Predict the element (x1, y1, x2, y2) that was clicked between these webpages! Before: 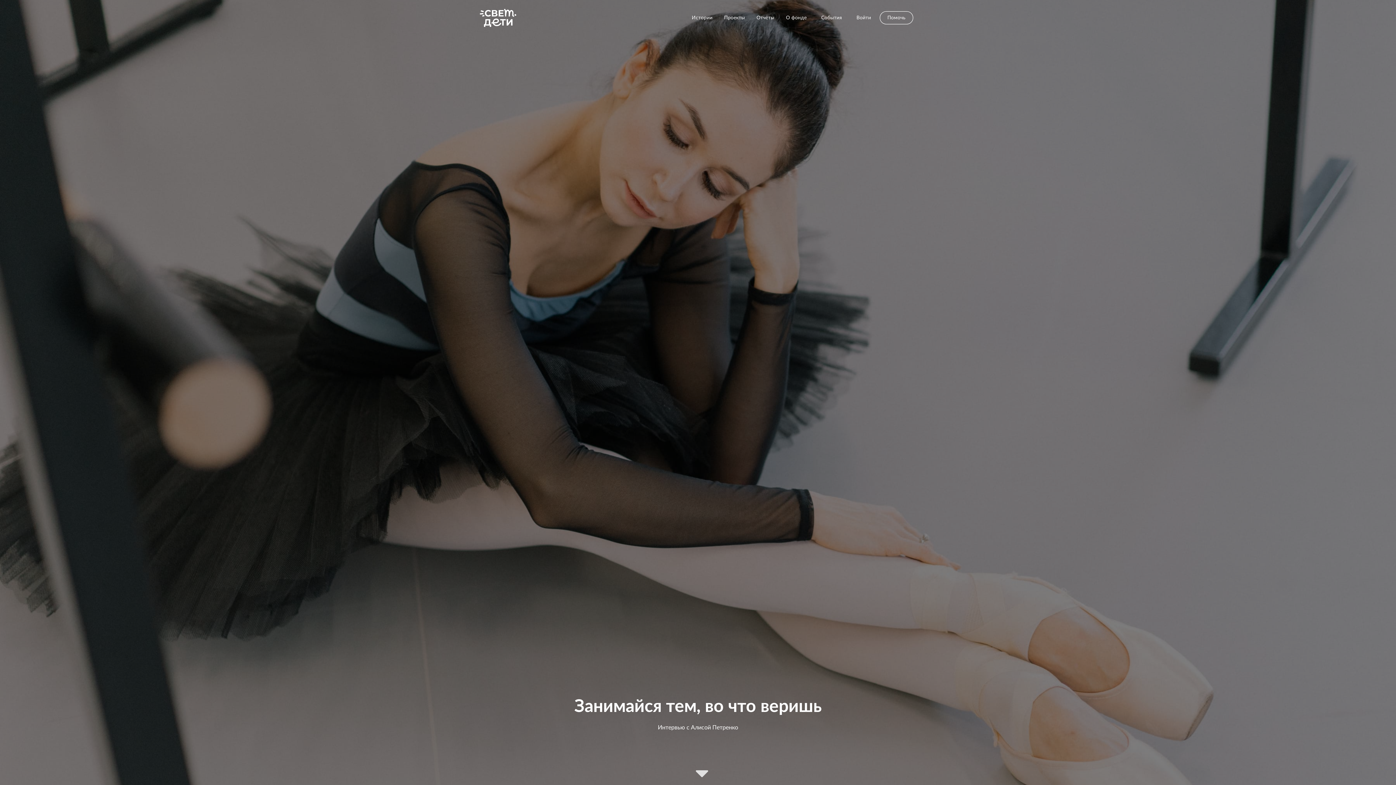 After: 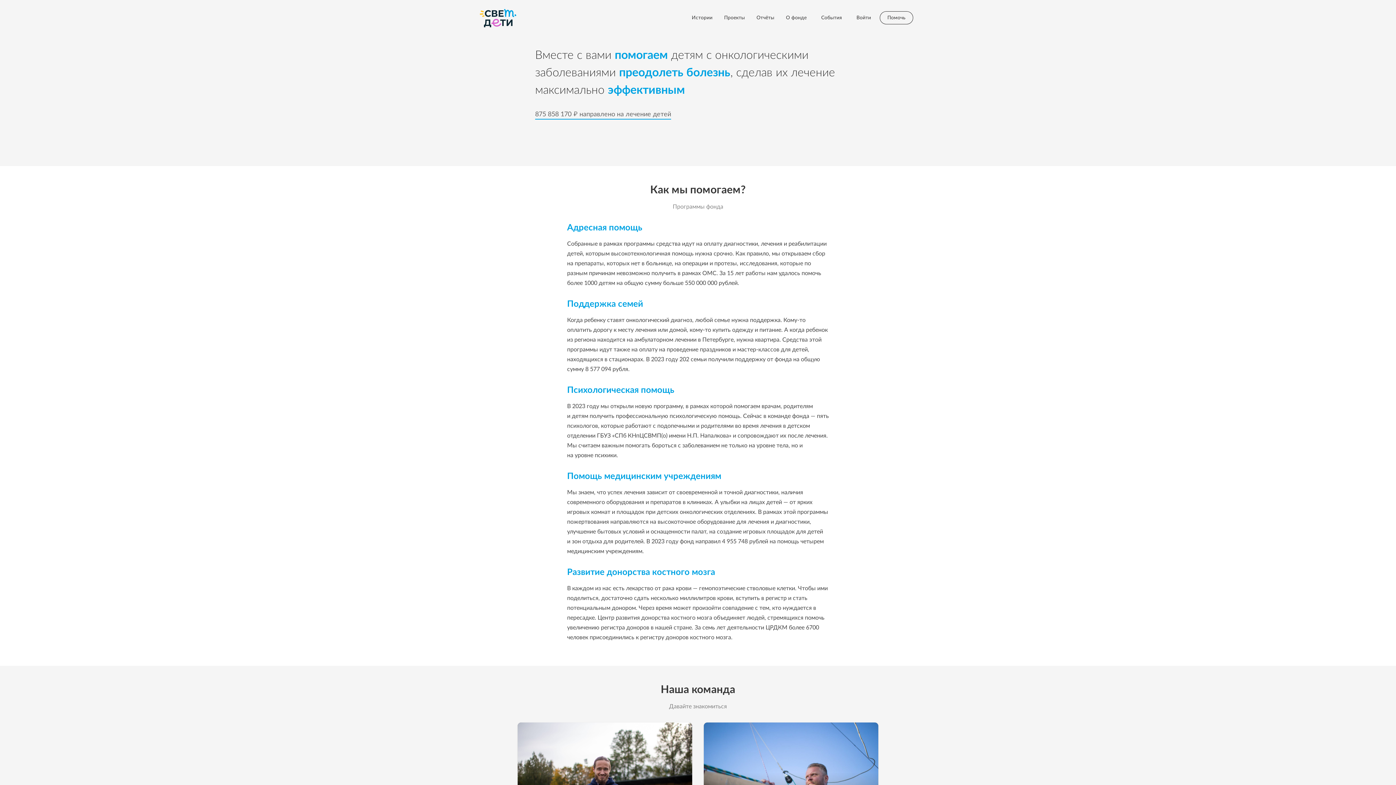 Action: bbox: (780, 11, 812, 23) label: О фонде